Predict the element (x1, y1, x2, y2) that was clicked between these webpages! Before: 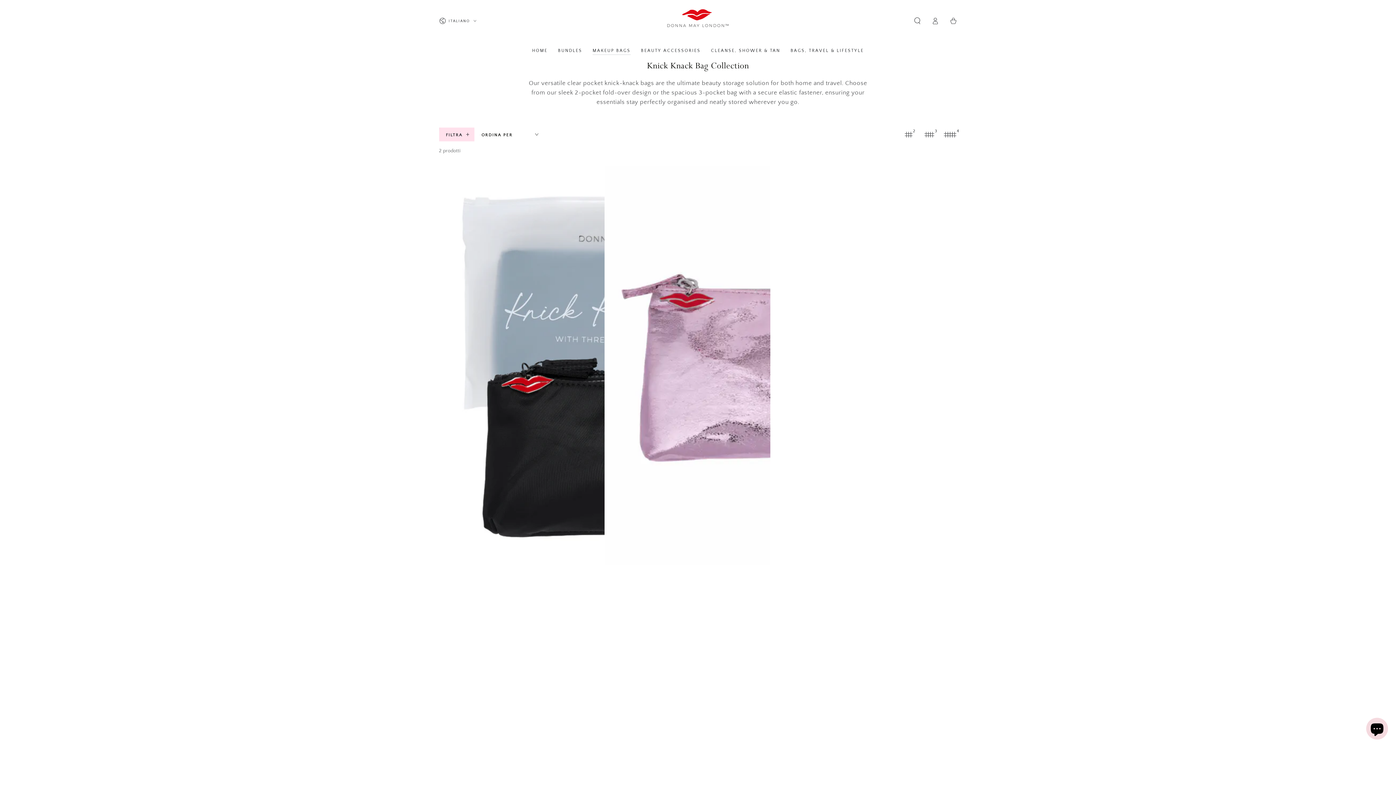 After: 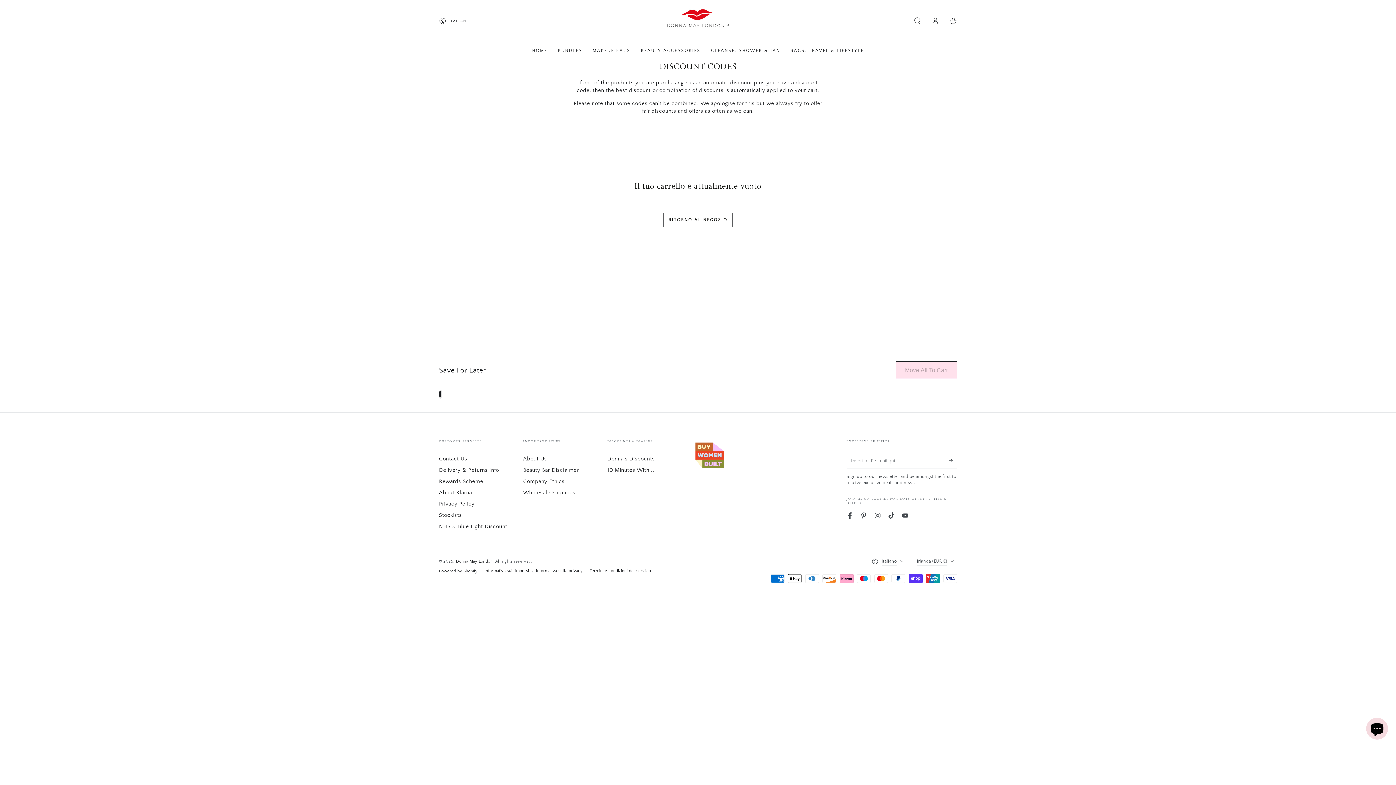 Action: label: Carello bbox: (944, 13, 962, 28)